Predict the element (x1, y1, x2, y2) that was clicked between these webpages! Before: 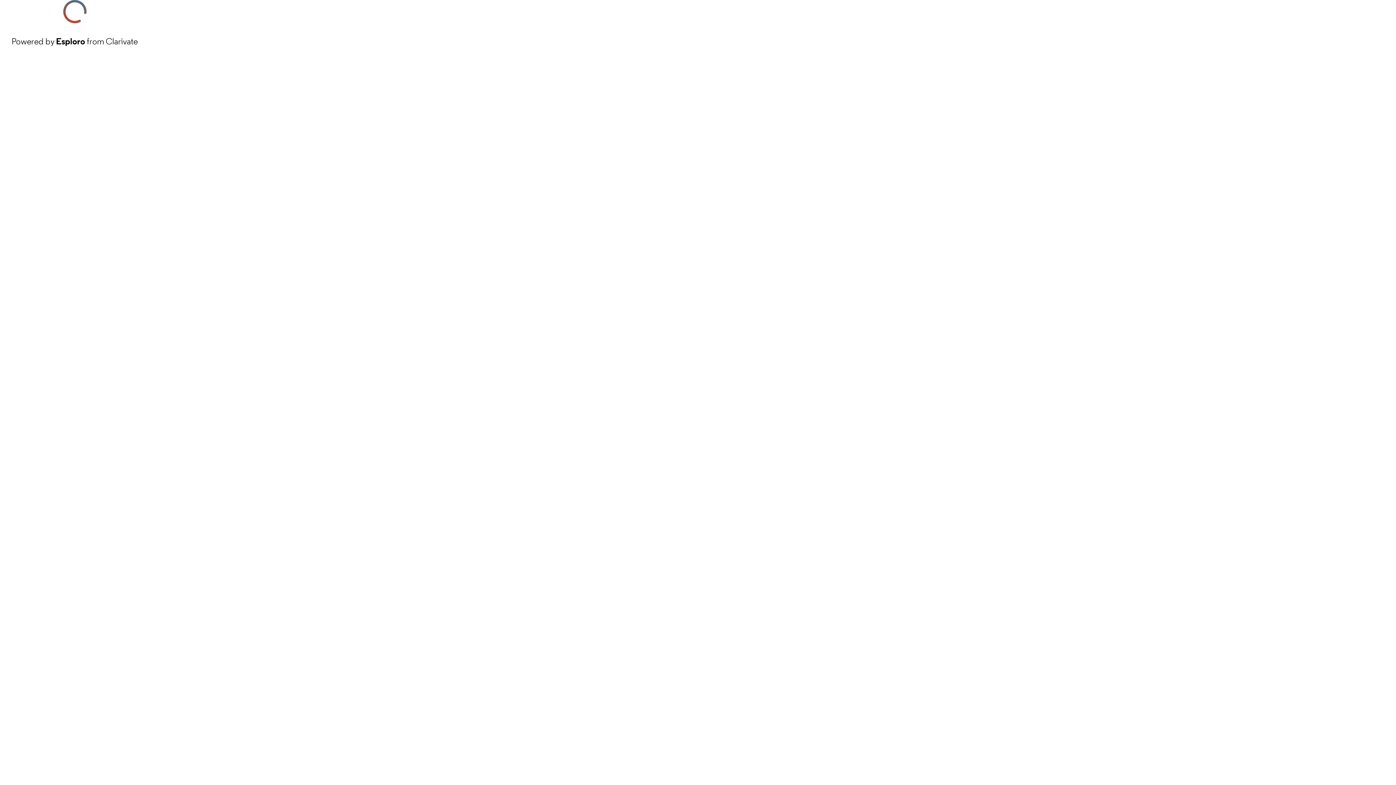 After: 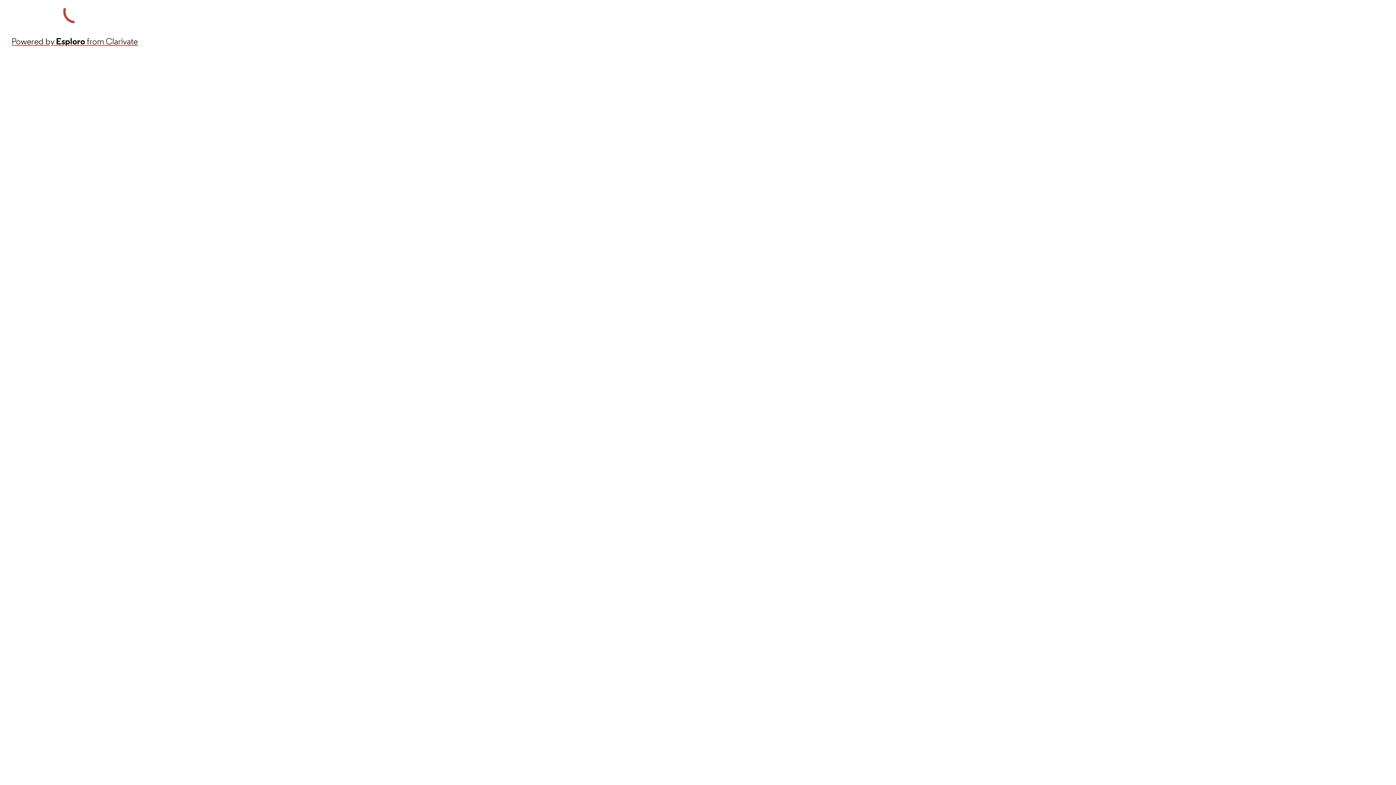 Action: bbox: (11, 34, 137, 48) label: Powered by Esploro from Clarivate